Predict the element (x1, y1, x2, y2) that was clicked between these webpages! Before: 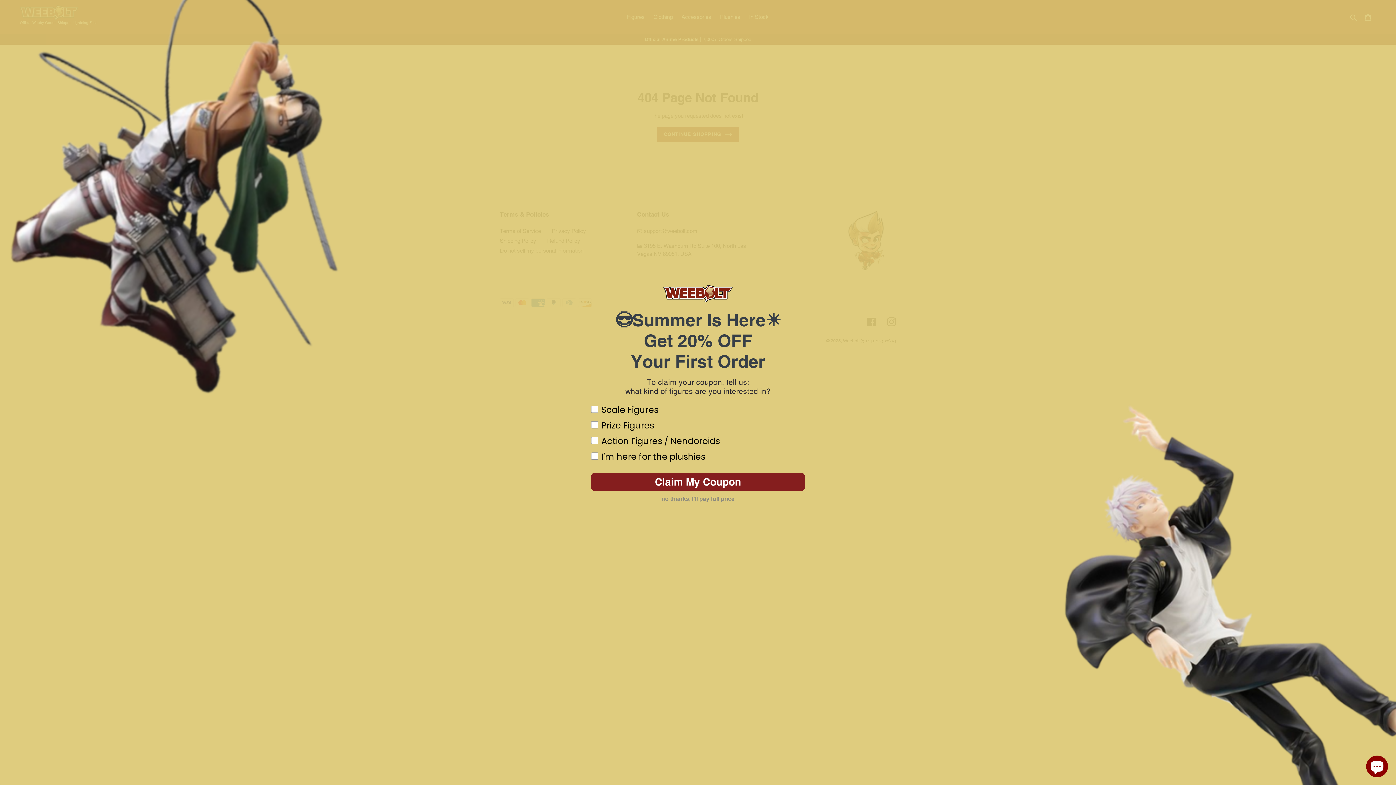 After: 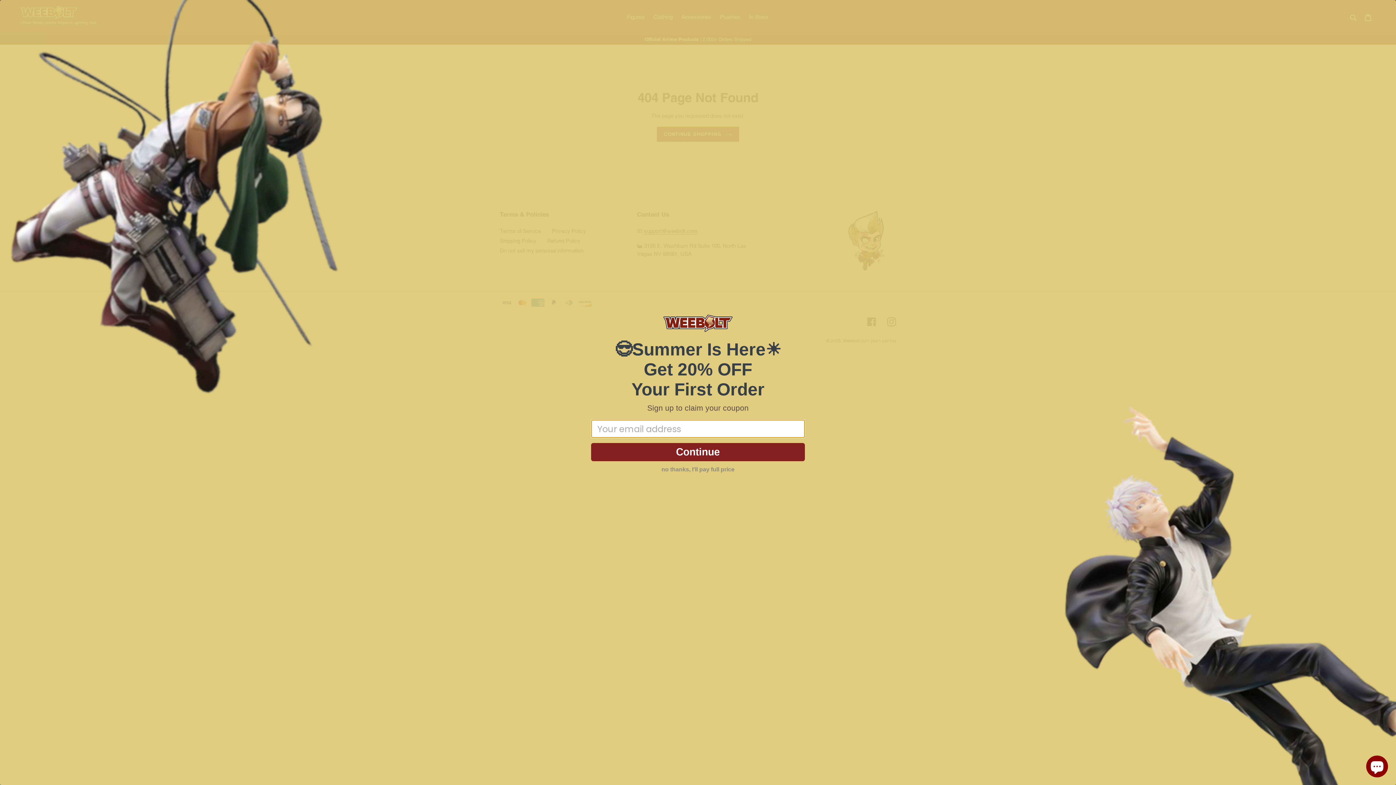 Action: label: Claim My Coupon bbox: (591, 472, 805, 491)